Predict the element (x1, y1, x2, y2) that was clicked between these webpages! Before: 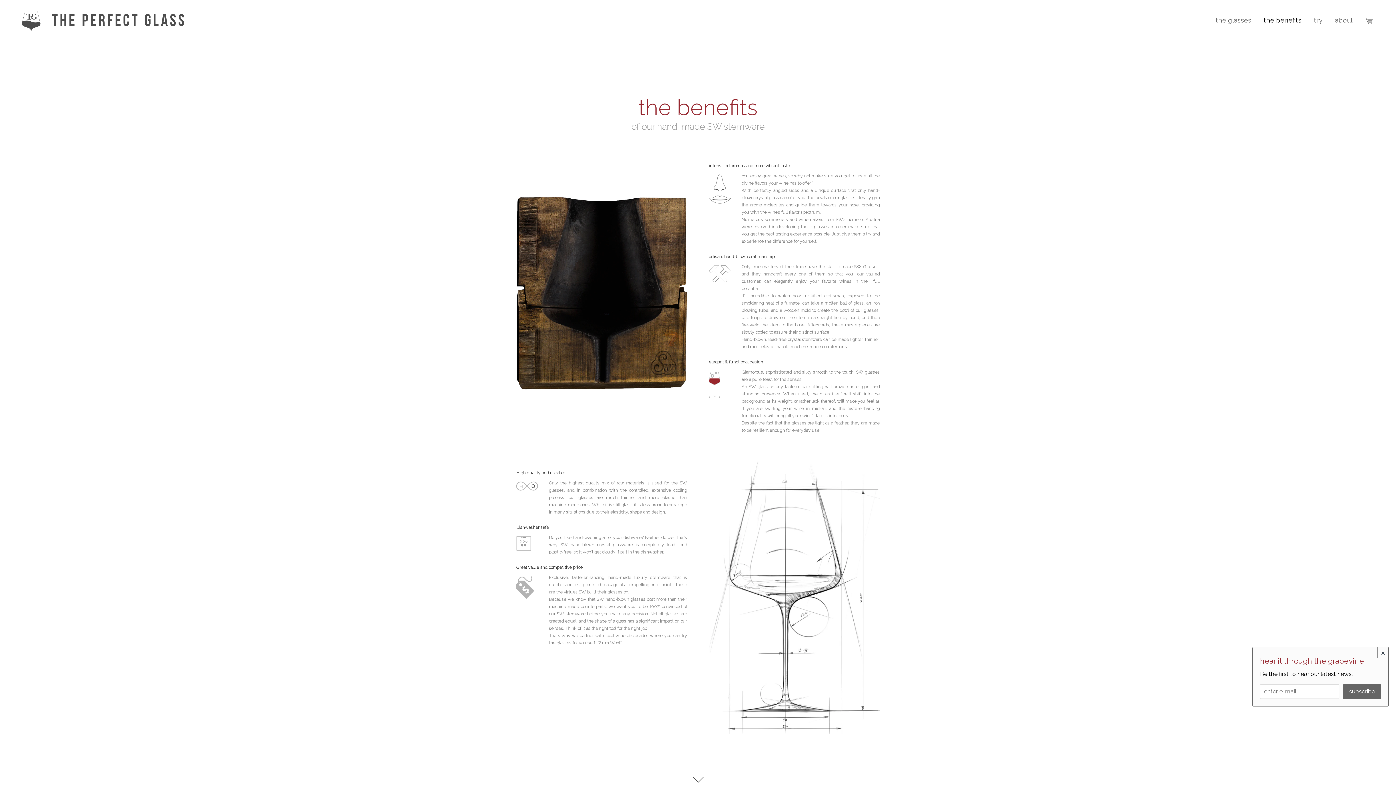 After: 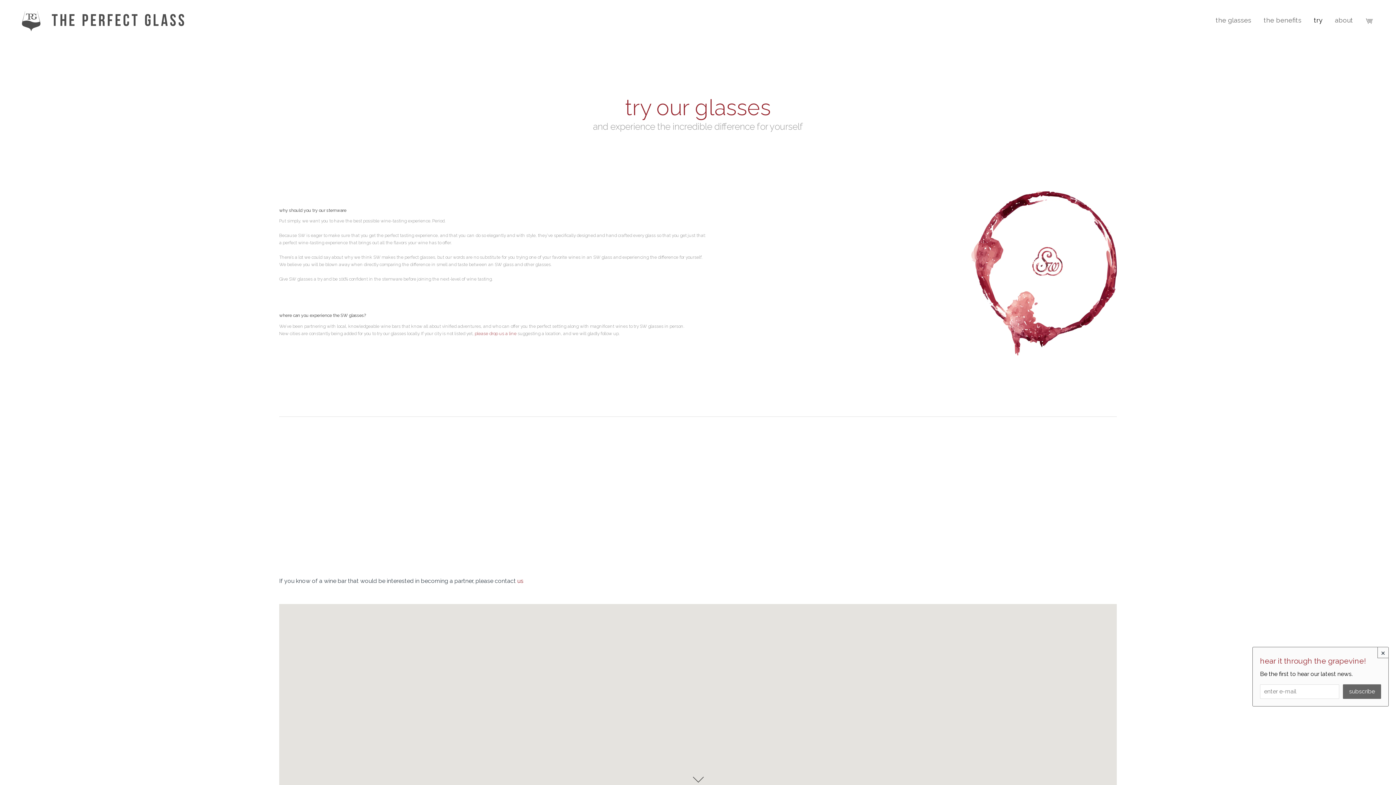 Action: bbox: (1308, 14, 1328, 30) label: try